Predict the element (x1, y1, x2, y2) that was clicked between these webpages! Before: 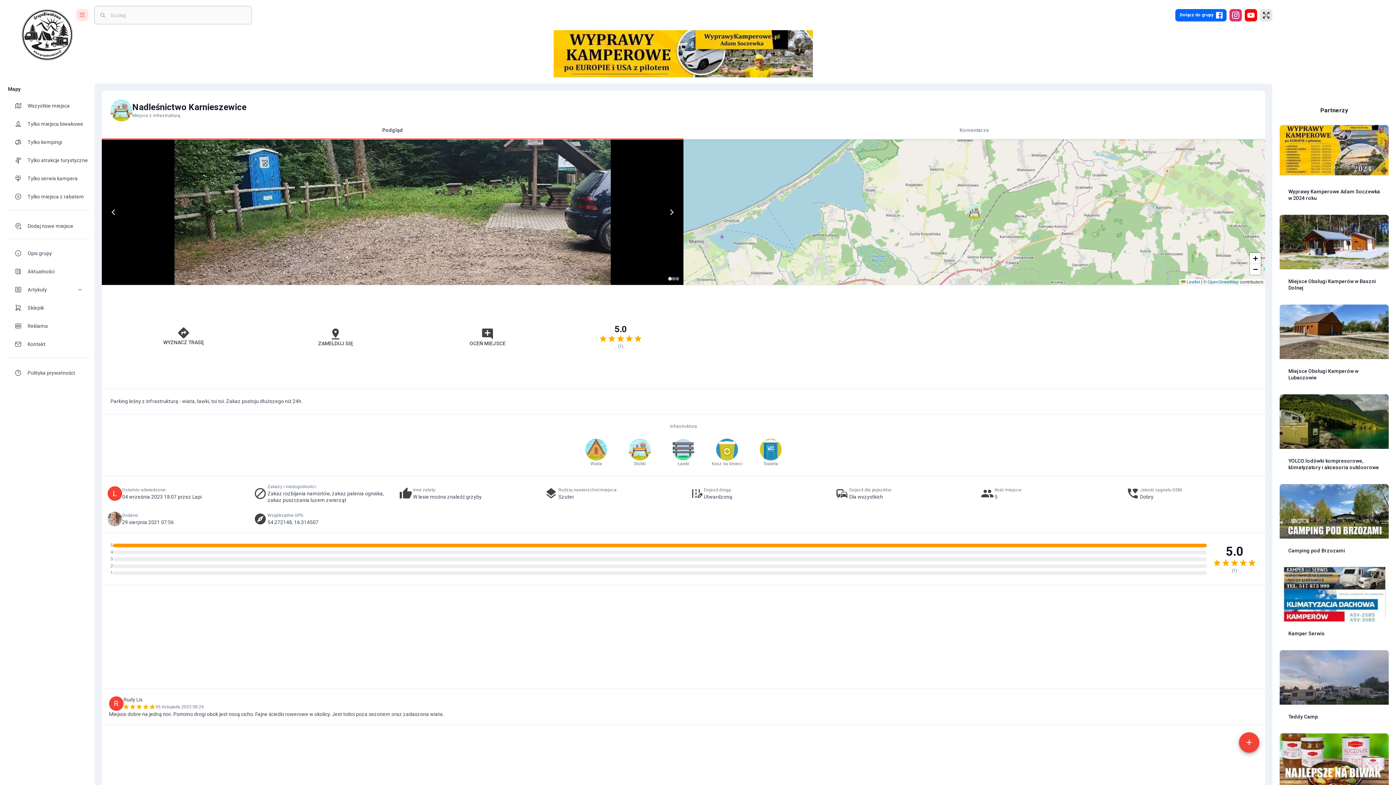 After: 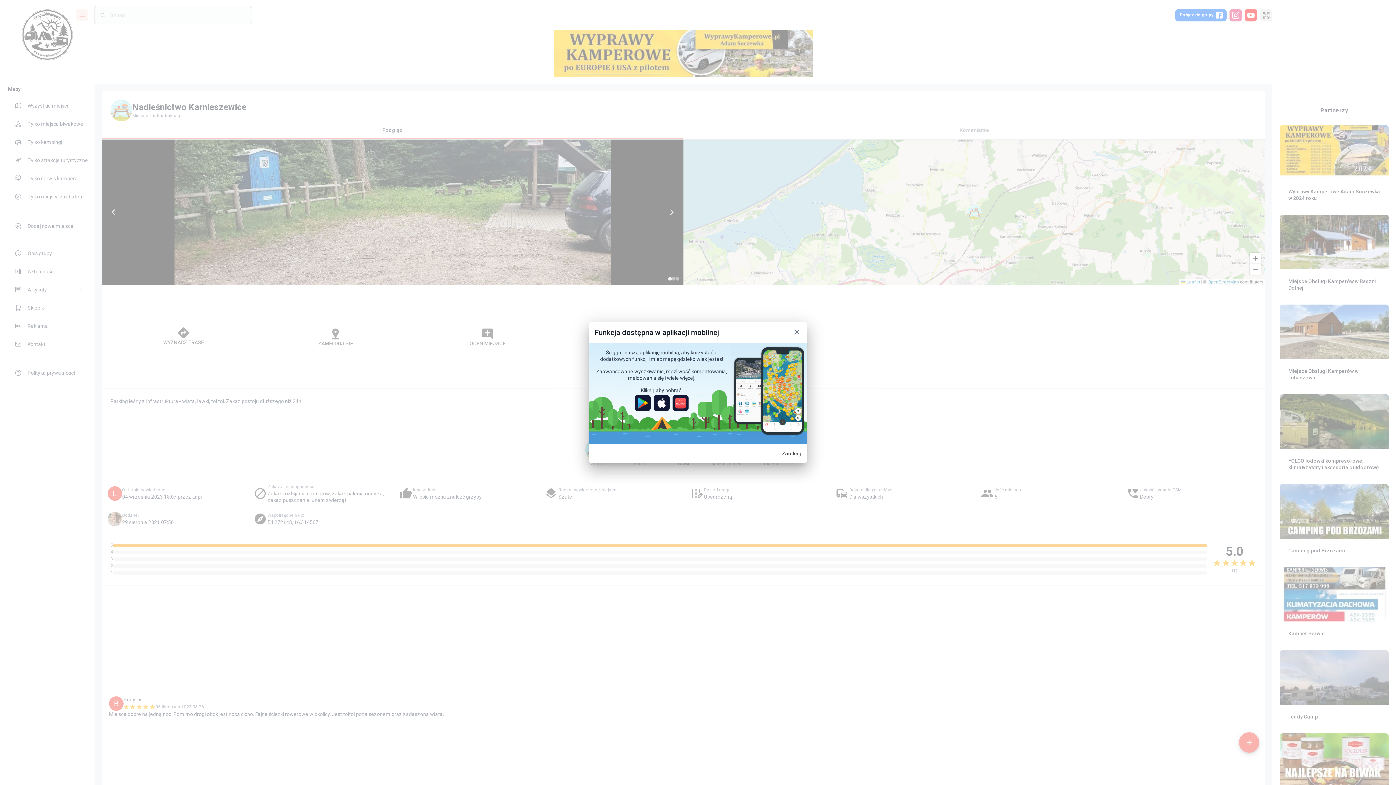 Action: label: add bbox: (1239, 732, 1259, 753)